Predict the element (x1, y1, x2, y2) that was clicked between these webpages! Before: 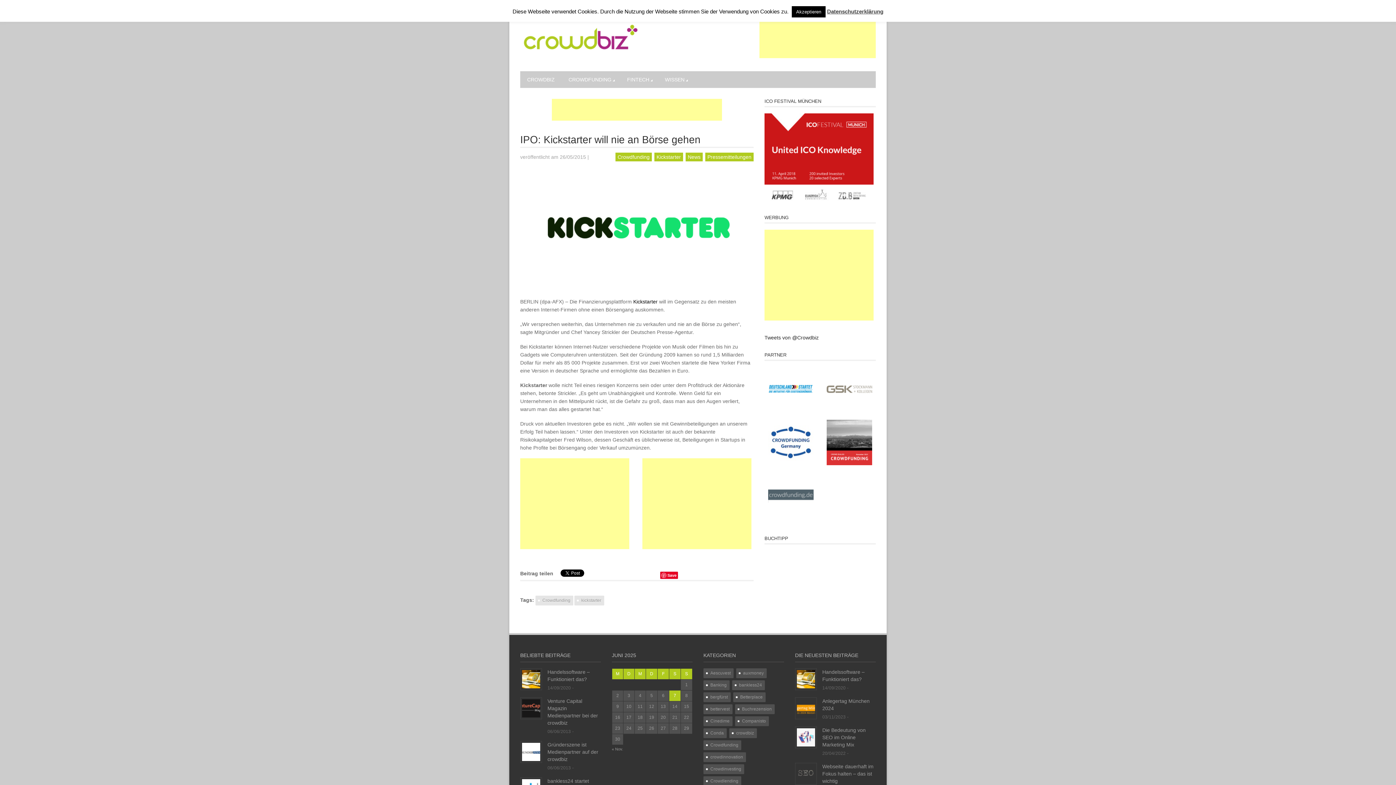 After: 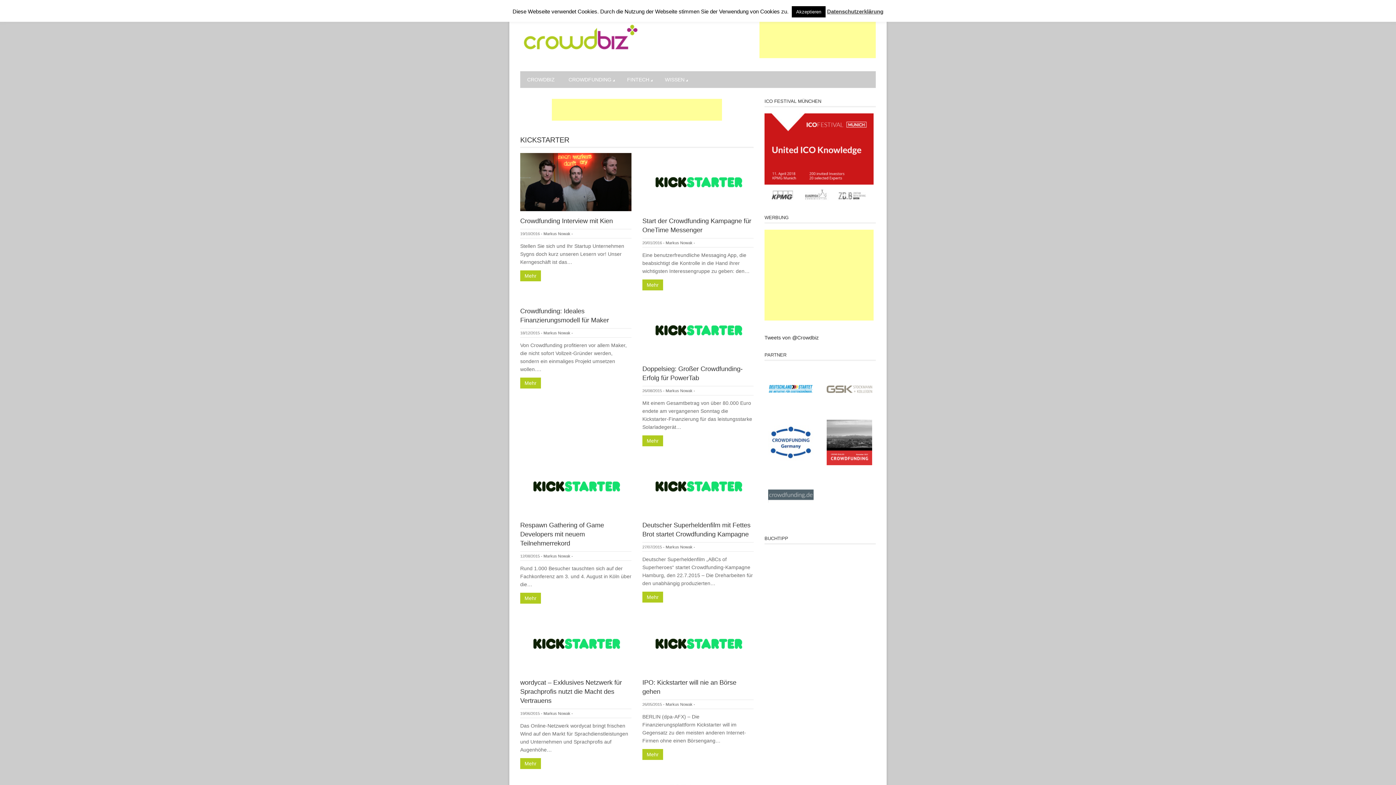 Action: bbox: (574, 596, 604, 605) label: kickstarter